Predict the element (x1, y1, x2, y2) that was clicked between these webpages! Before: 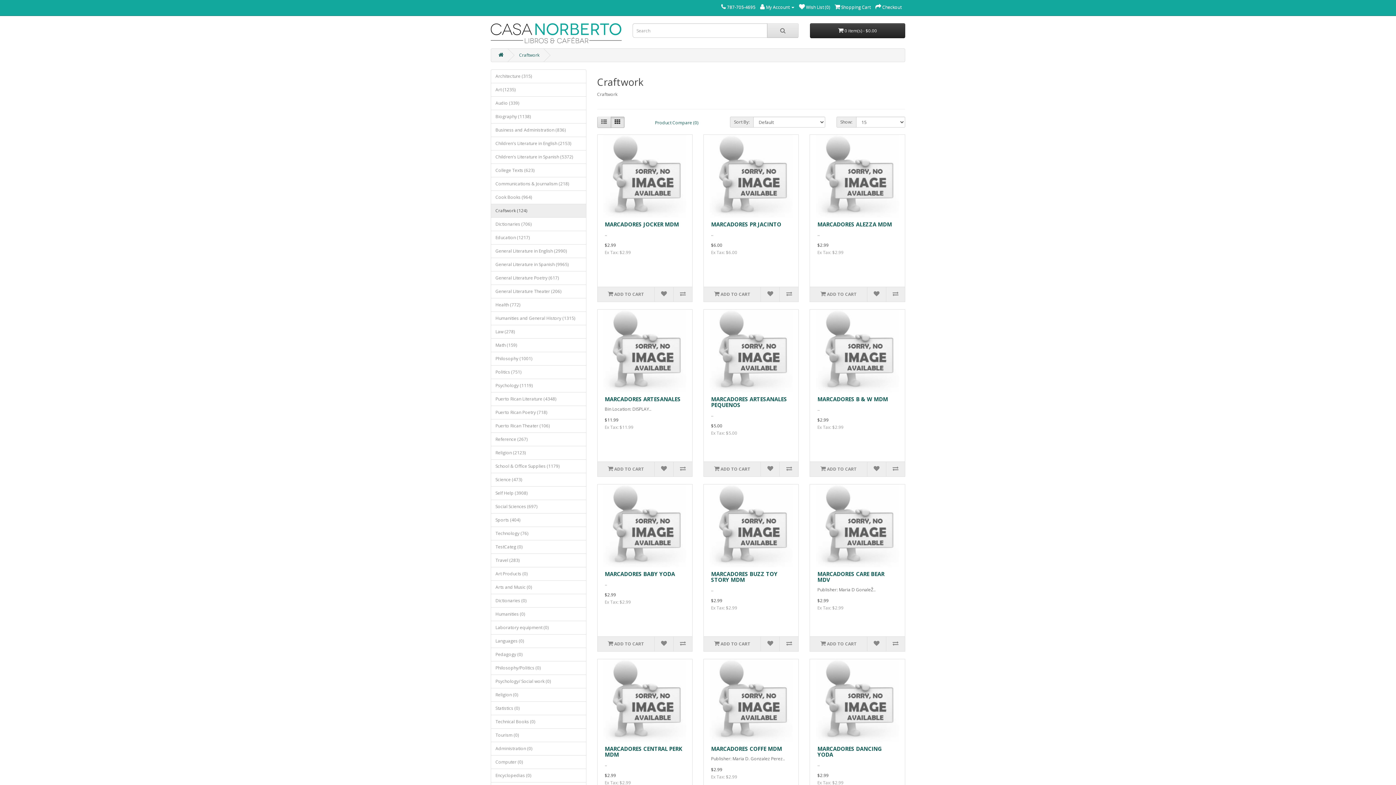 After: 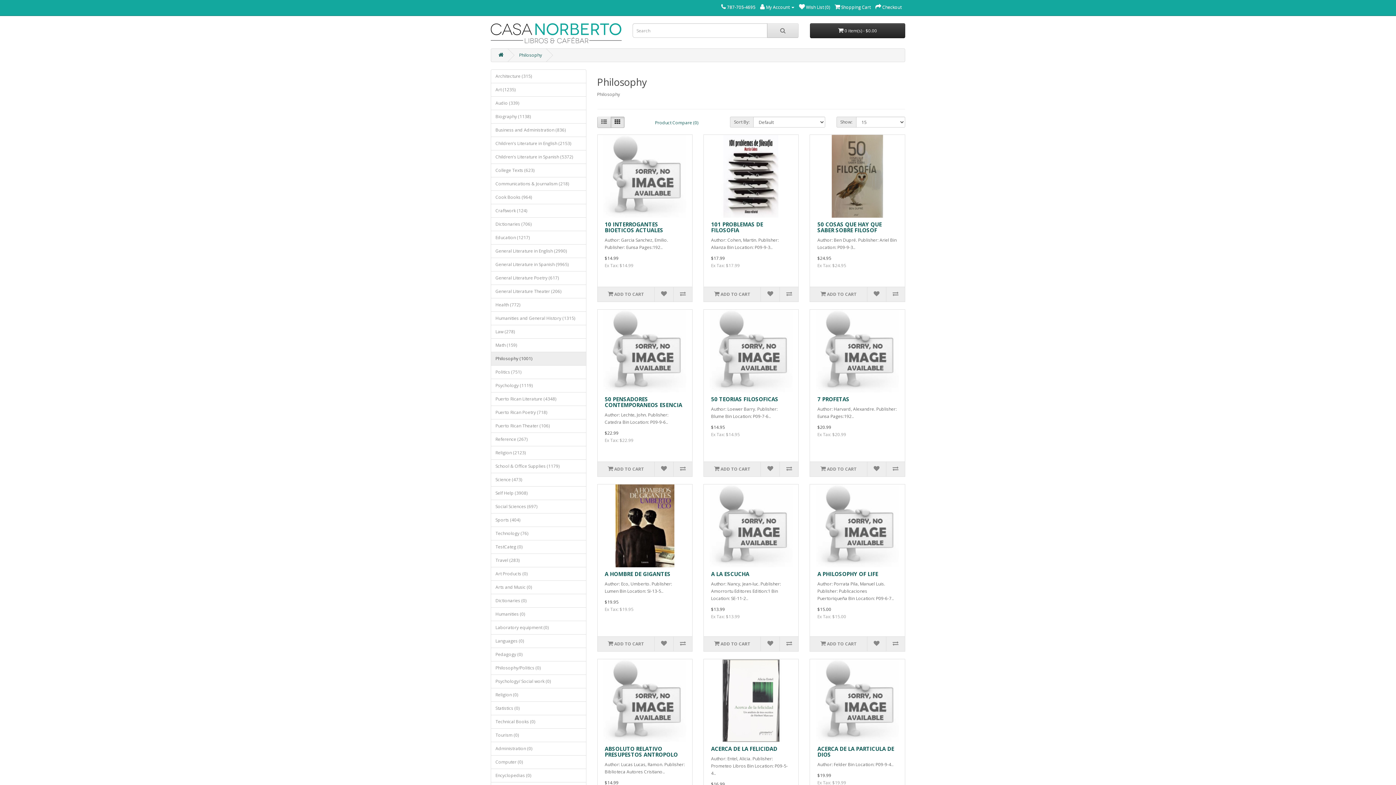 Action: bbox: (490, 351, 586, 365) label: Philosophy (1001)